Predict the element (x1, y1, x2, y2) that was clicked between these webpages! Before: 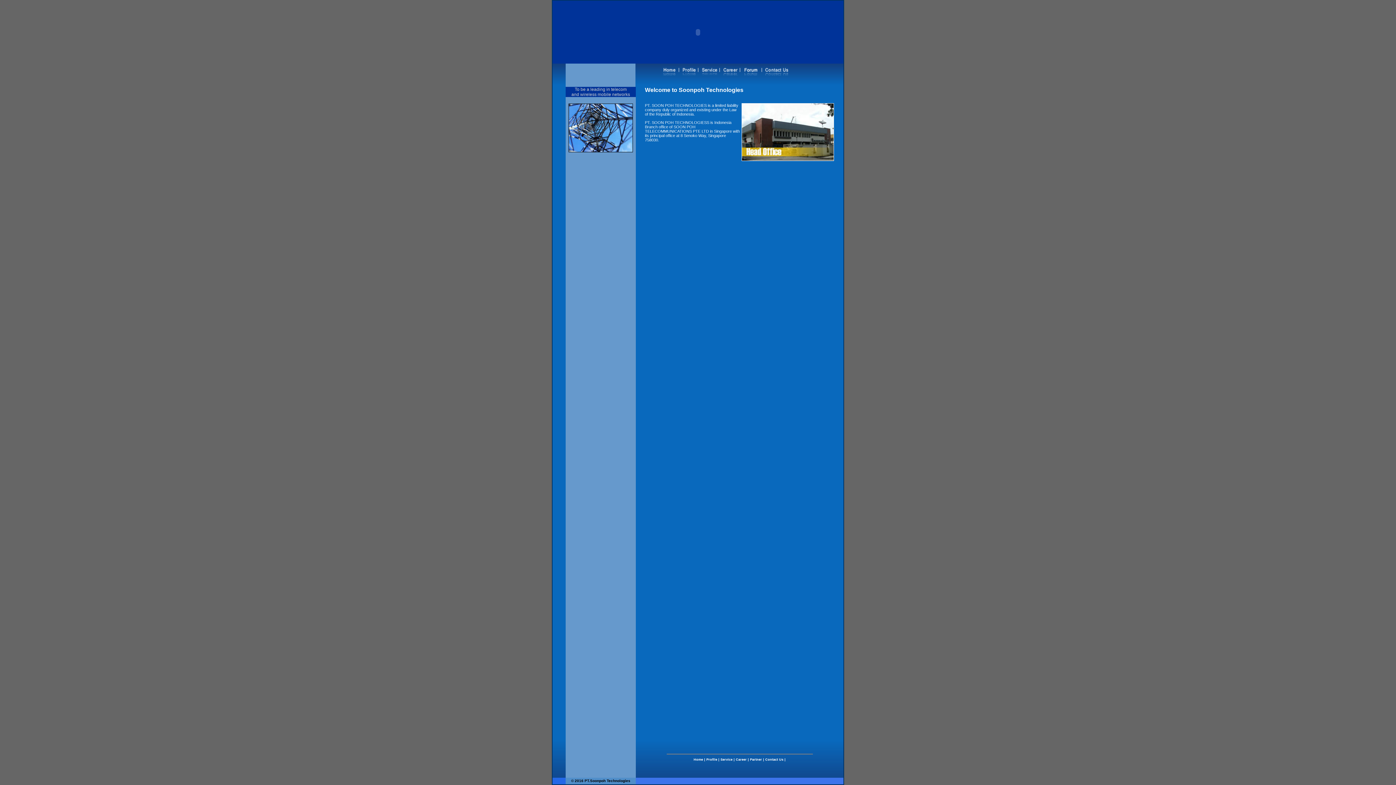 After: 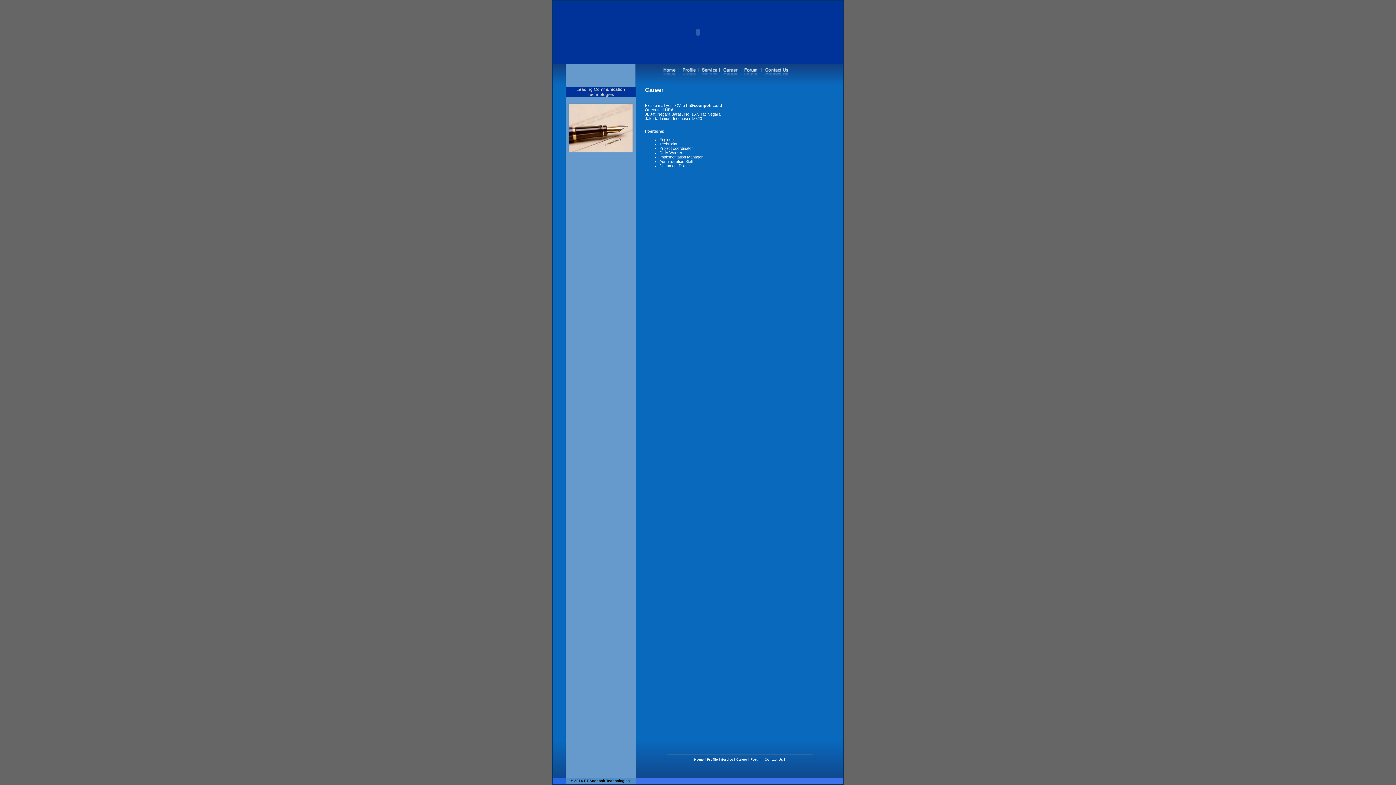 Action: bbox: (723, 70, 737, 77)